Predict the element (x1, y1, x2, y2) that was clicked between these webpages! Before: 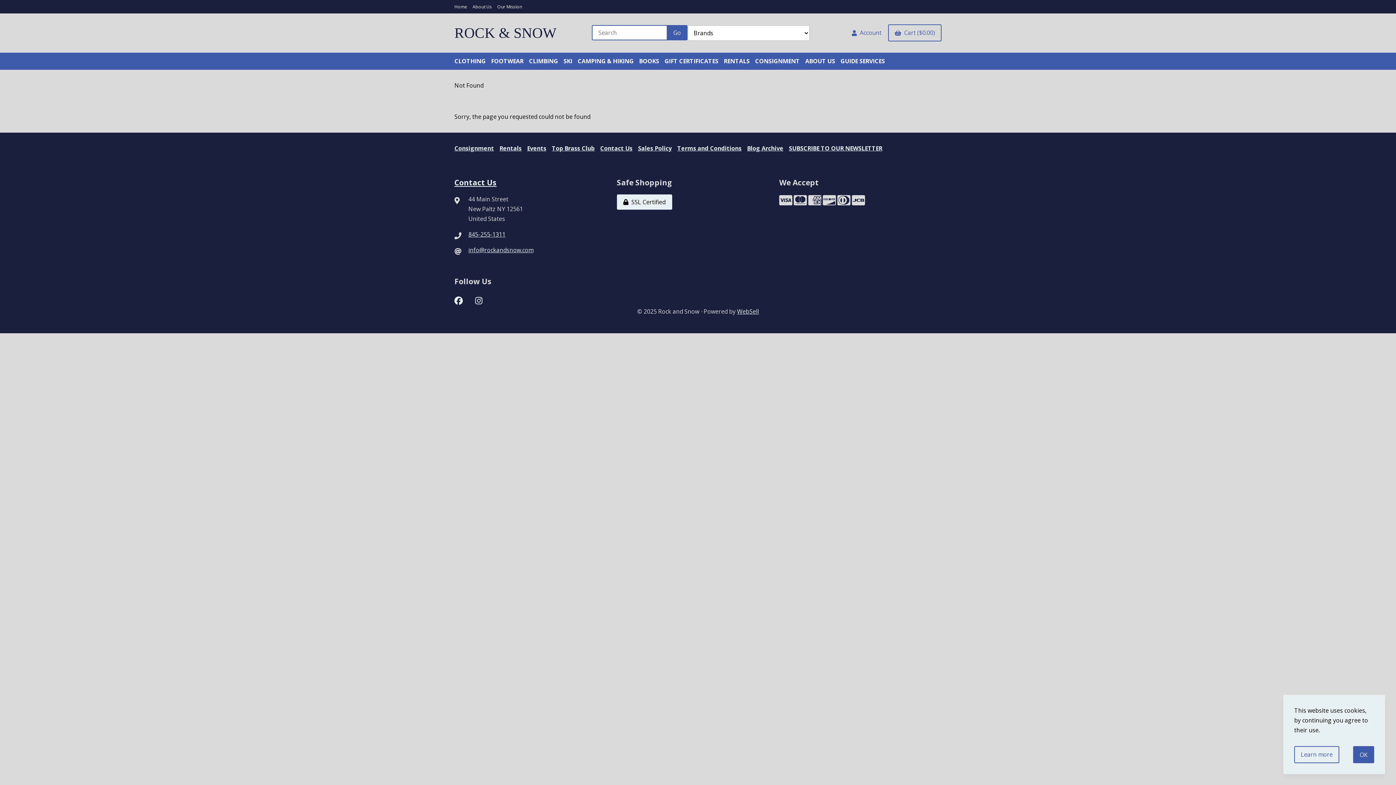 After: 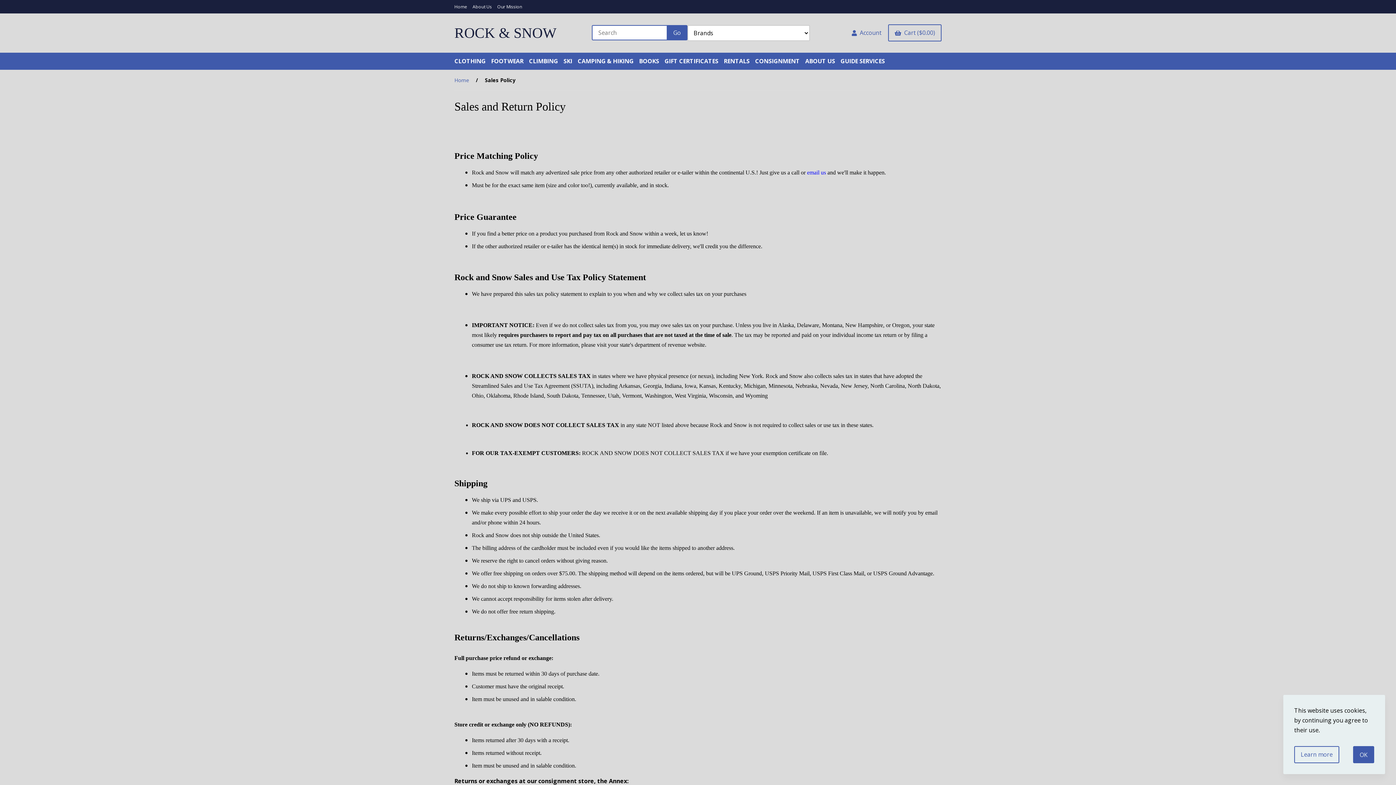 Action: label: Sales Policy bbox: (638, 144, 672, 152)